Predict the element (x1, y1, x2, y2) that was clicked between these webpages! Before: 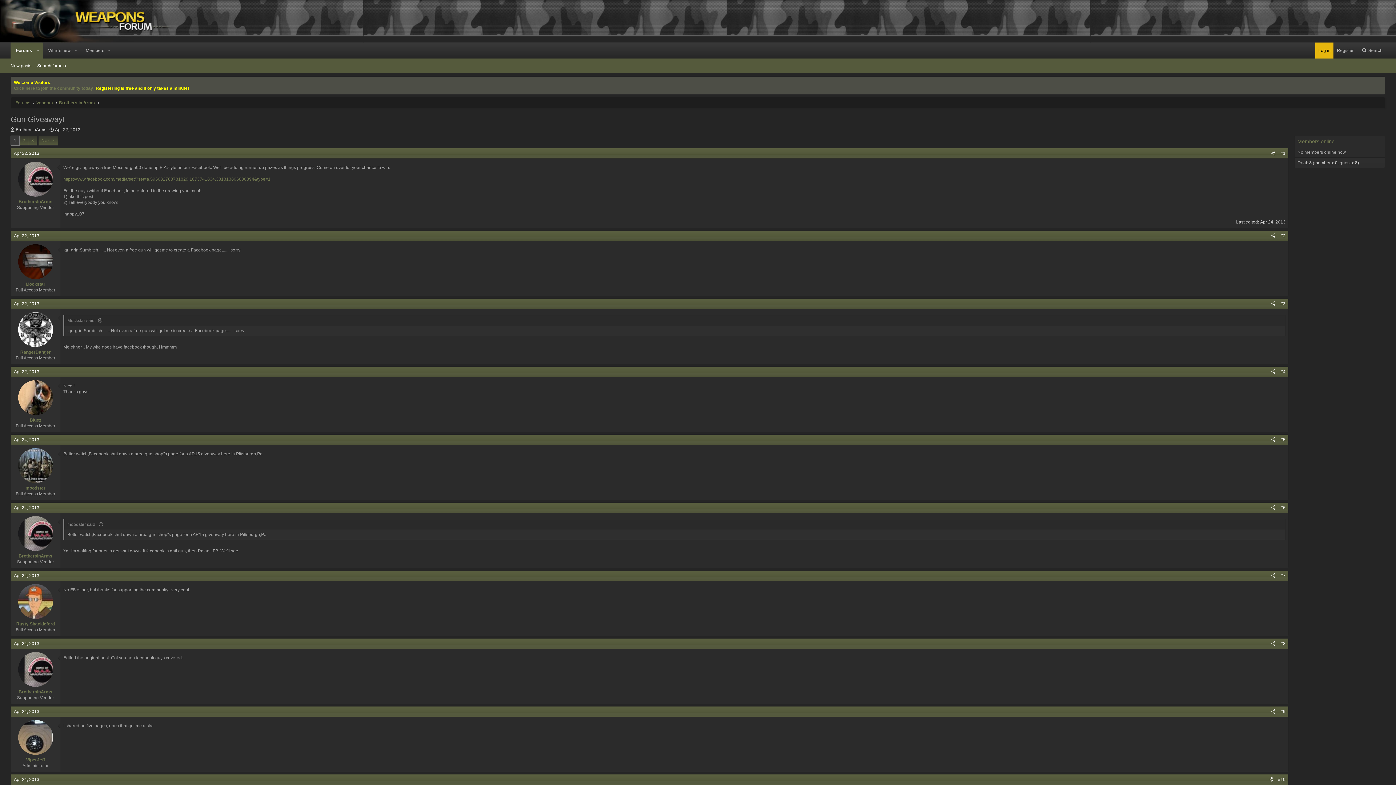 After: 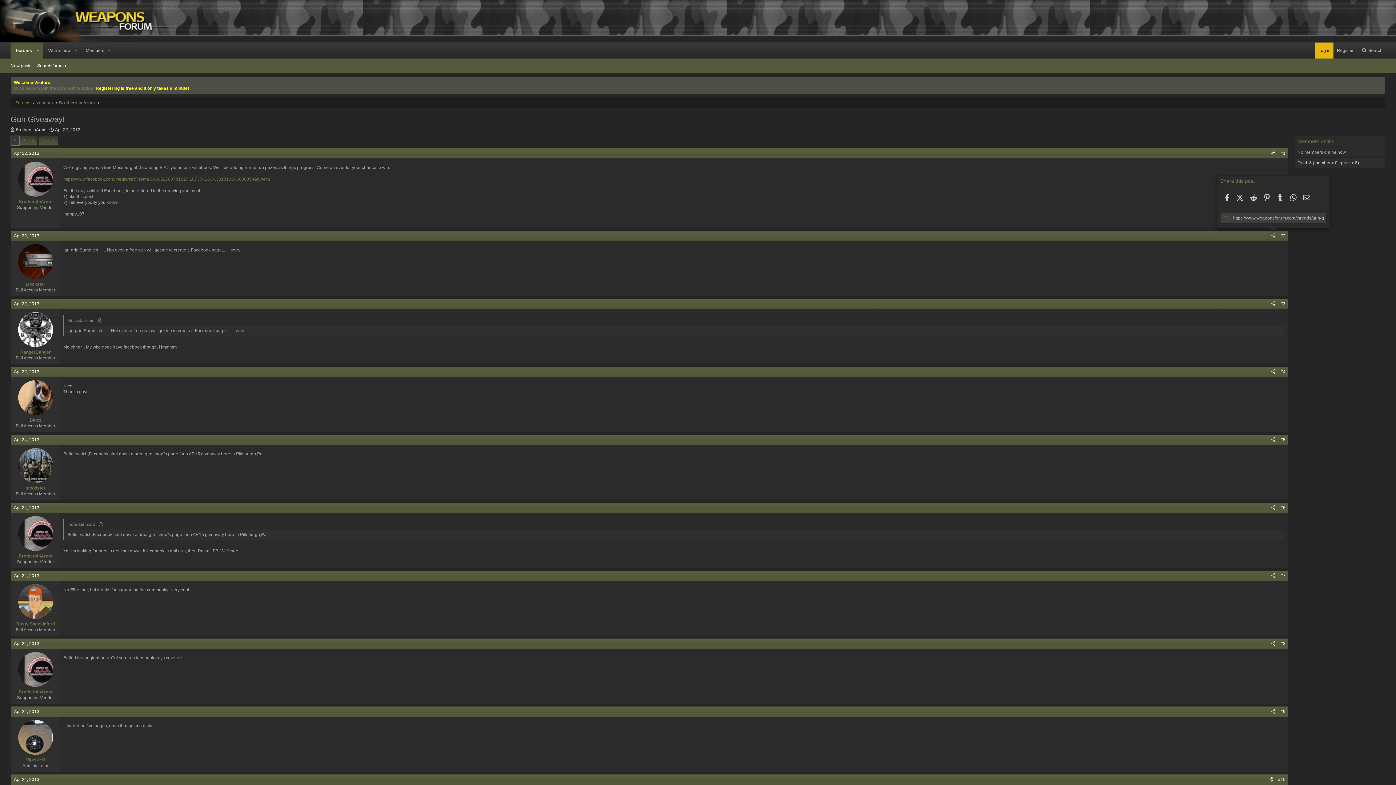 Action: bbox: (1269, 231, 1278, 239)